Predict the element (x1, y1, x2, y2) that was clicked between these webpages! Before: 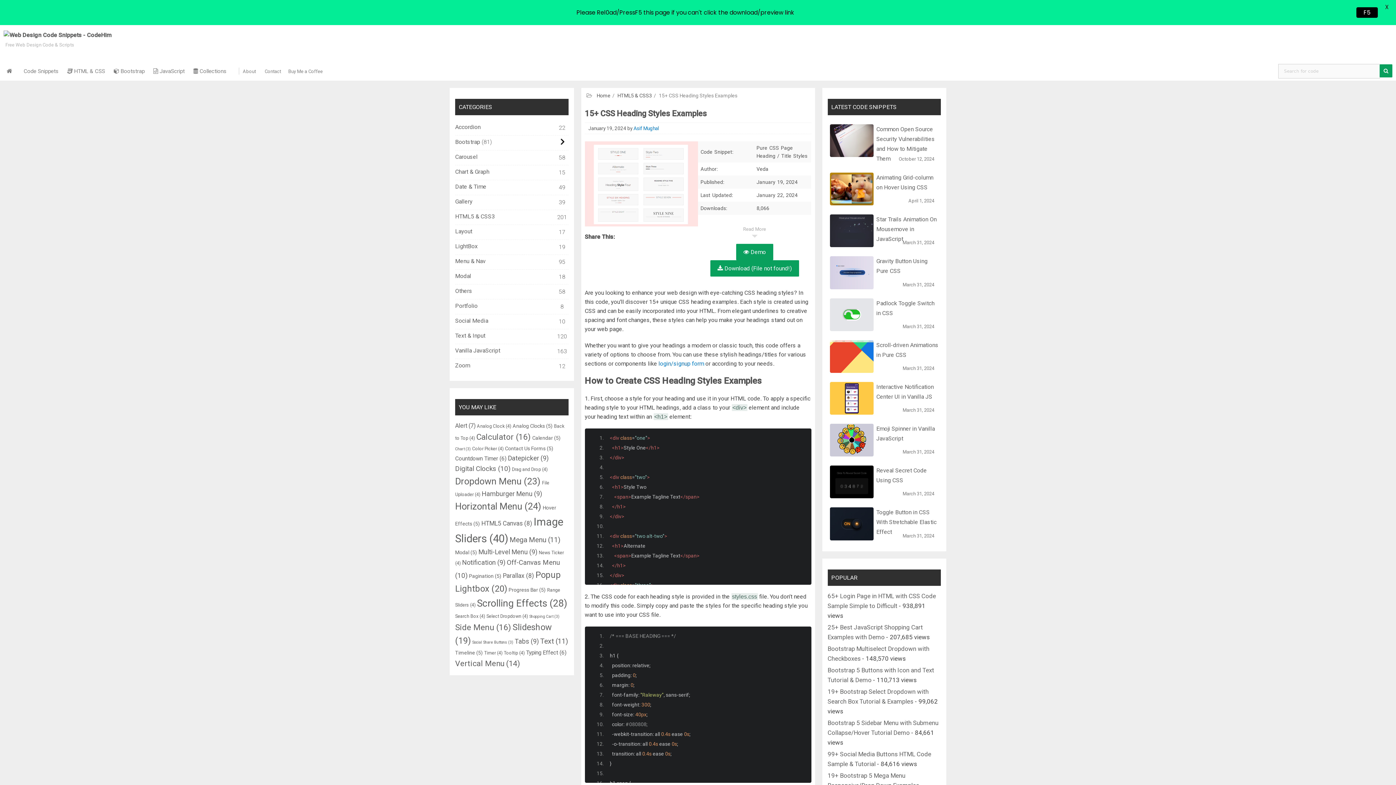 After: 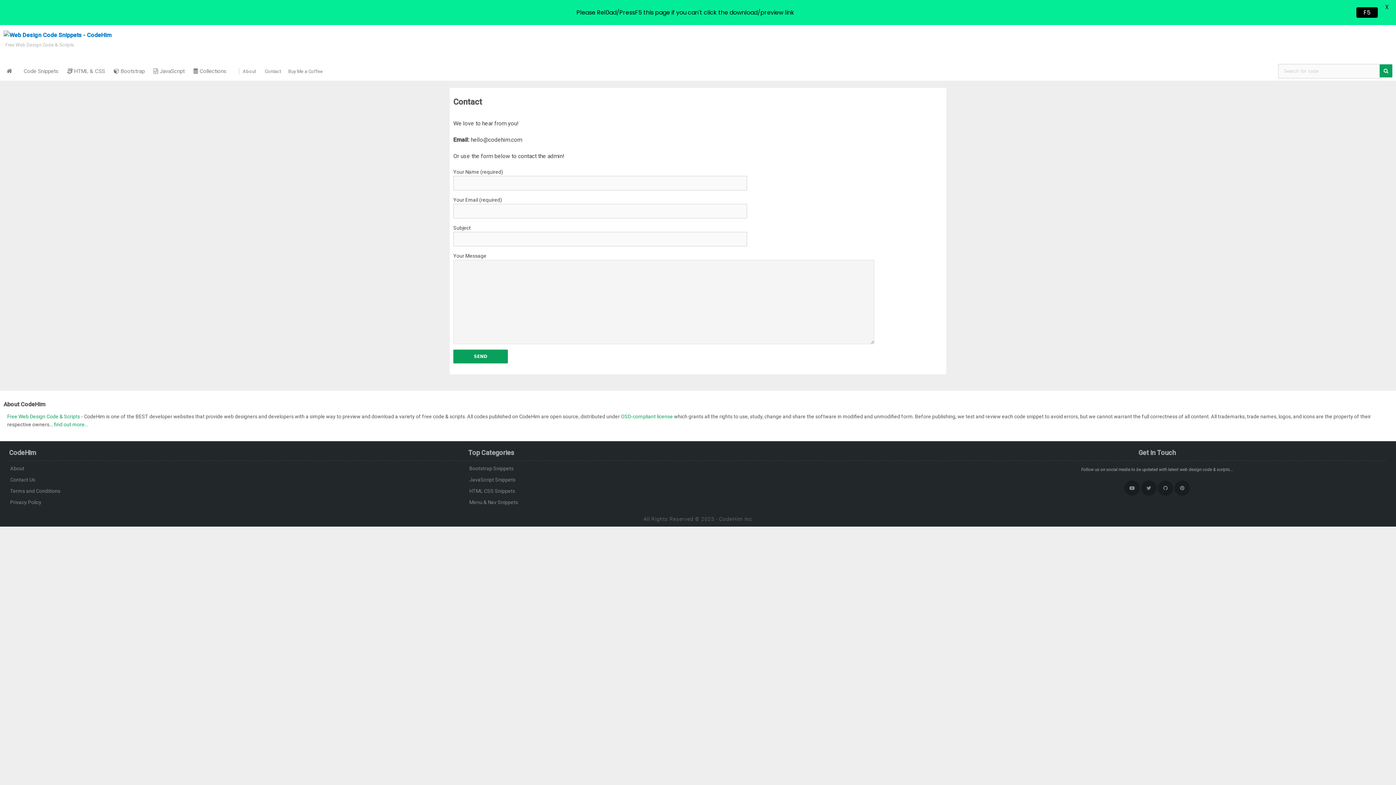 Action: label: Contact bbox: (261, 62, 284, 80)